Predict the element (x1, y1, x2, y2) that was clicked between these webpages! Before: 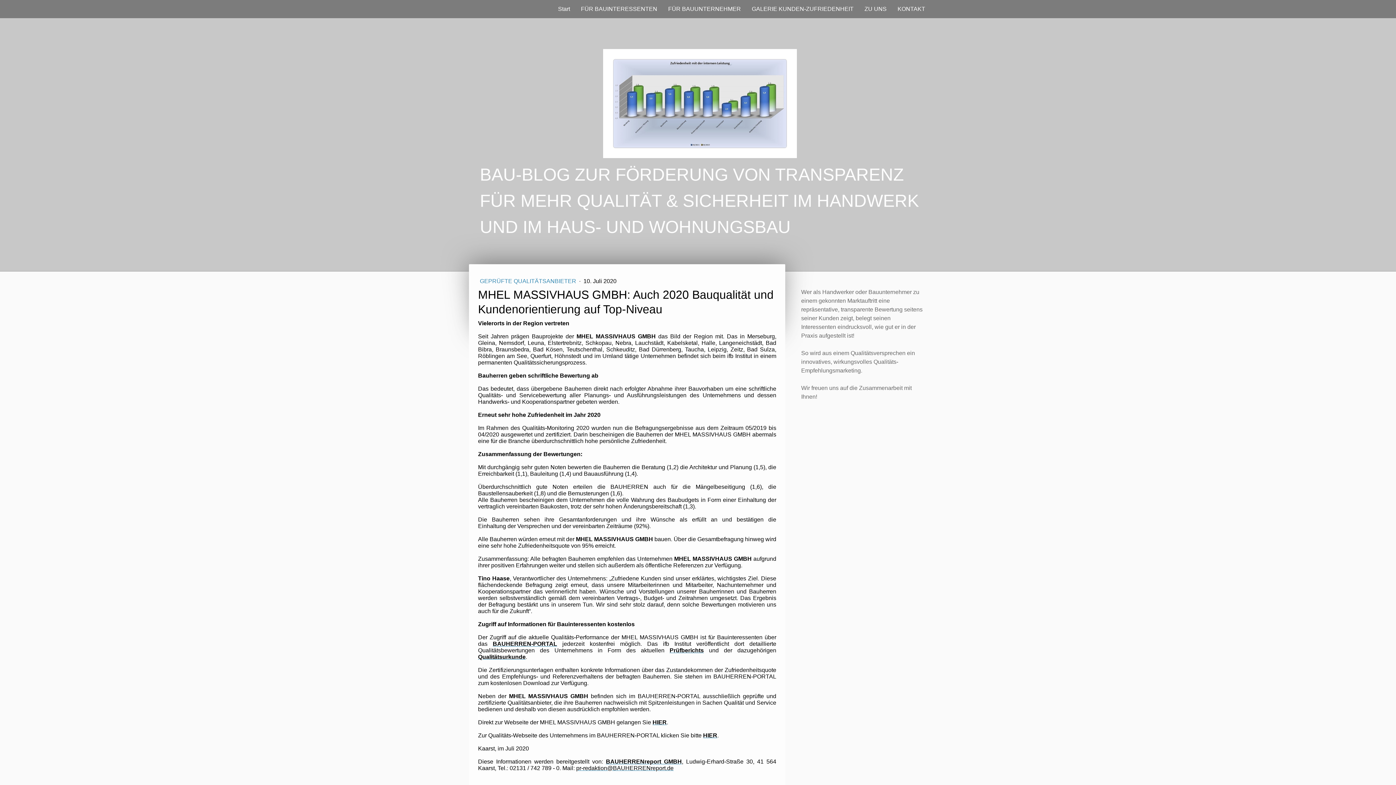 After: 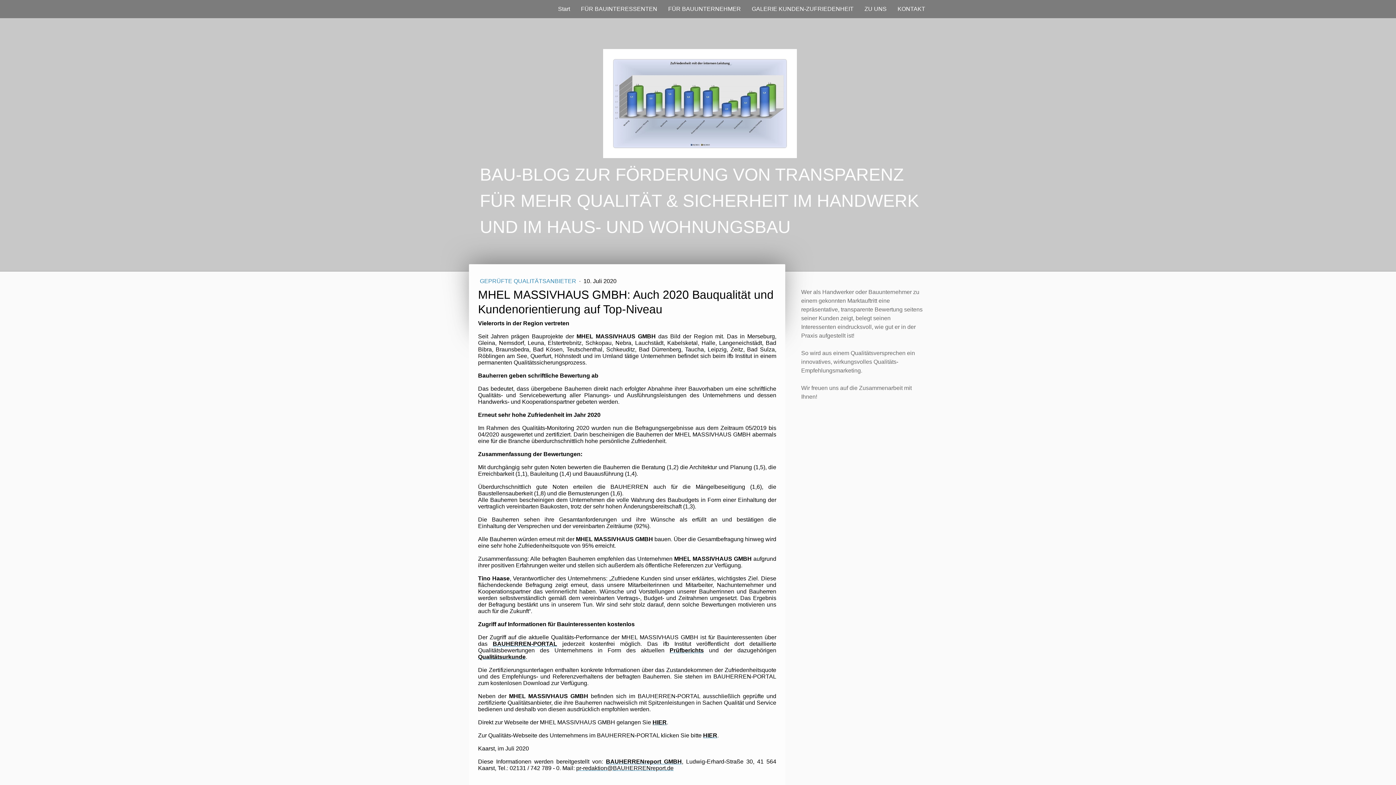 Action: label: HIER bbox: (652, 719, 666, 725)